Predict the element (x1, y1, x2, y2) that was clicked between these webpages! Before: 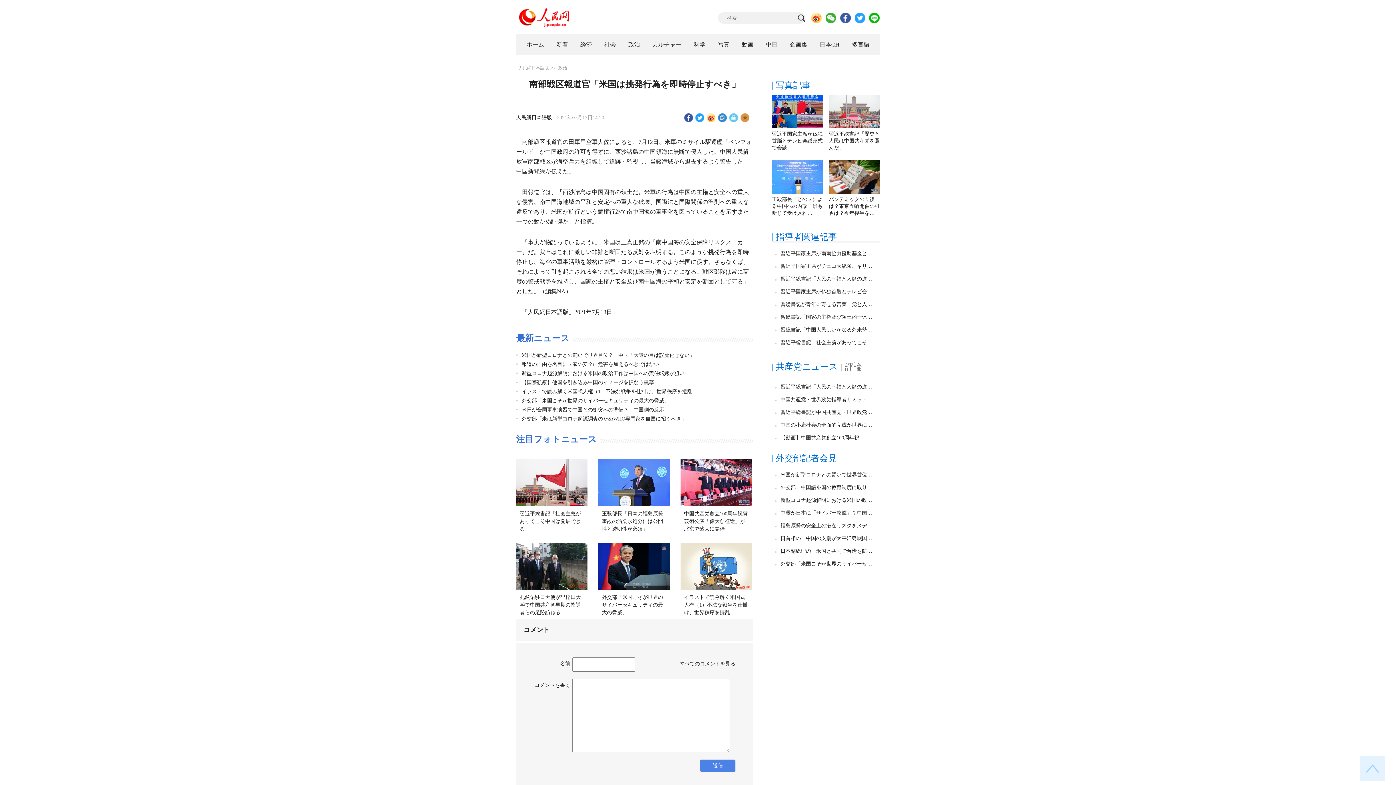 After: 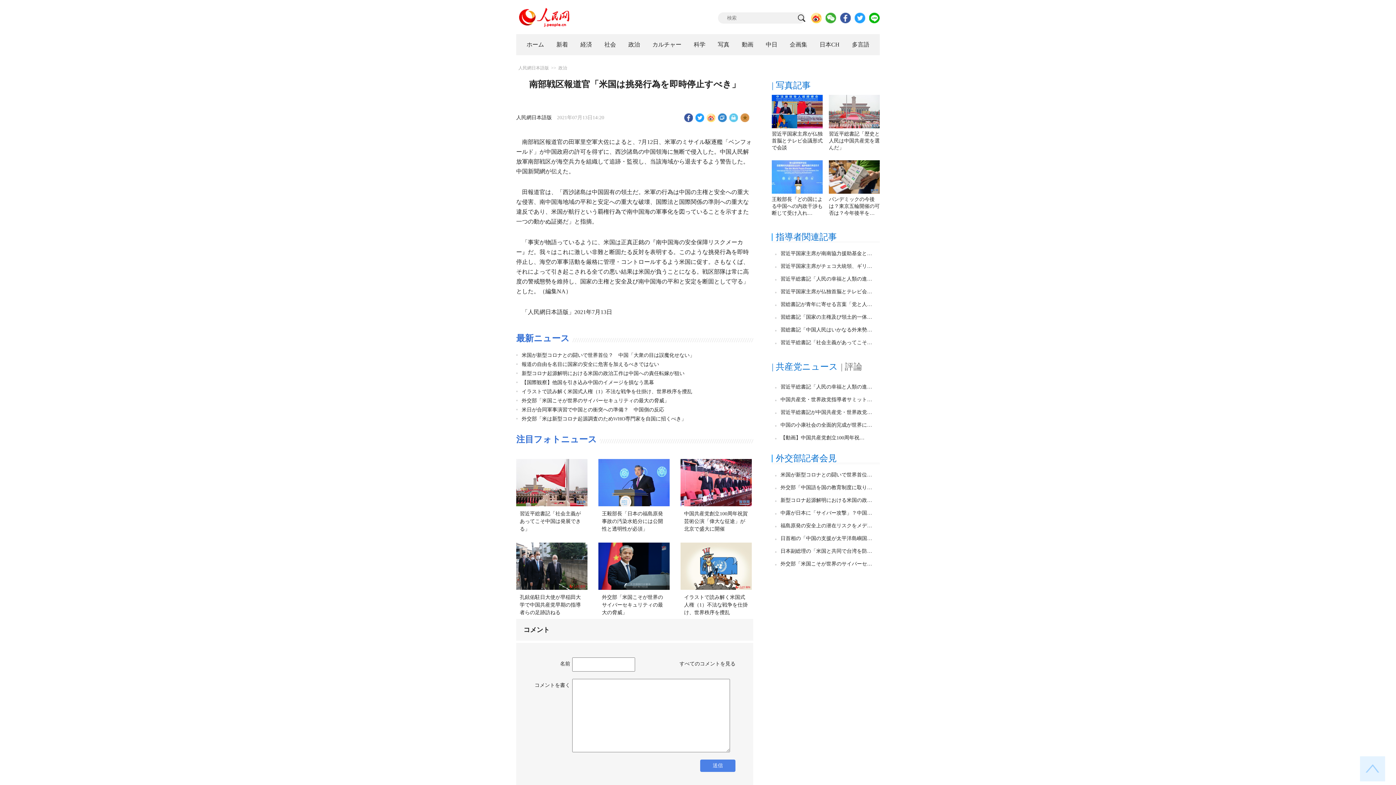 Action: bbox: (706, 113, 716, 122)